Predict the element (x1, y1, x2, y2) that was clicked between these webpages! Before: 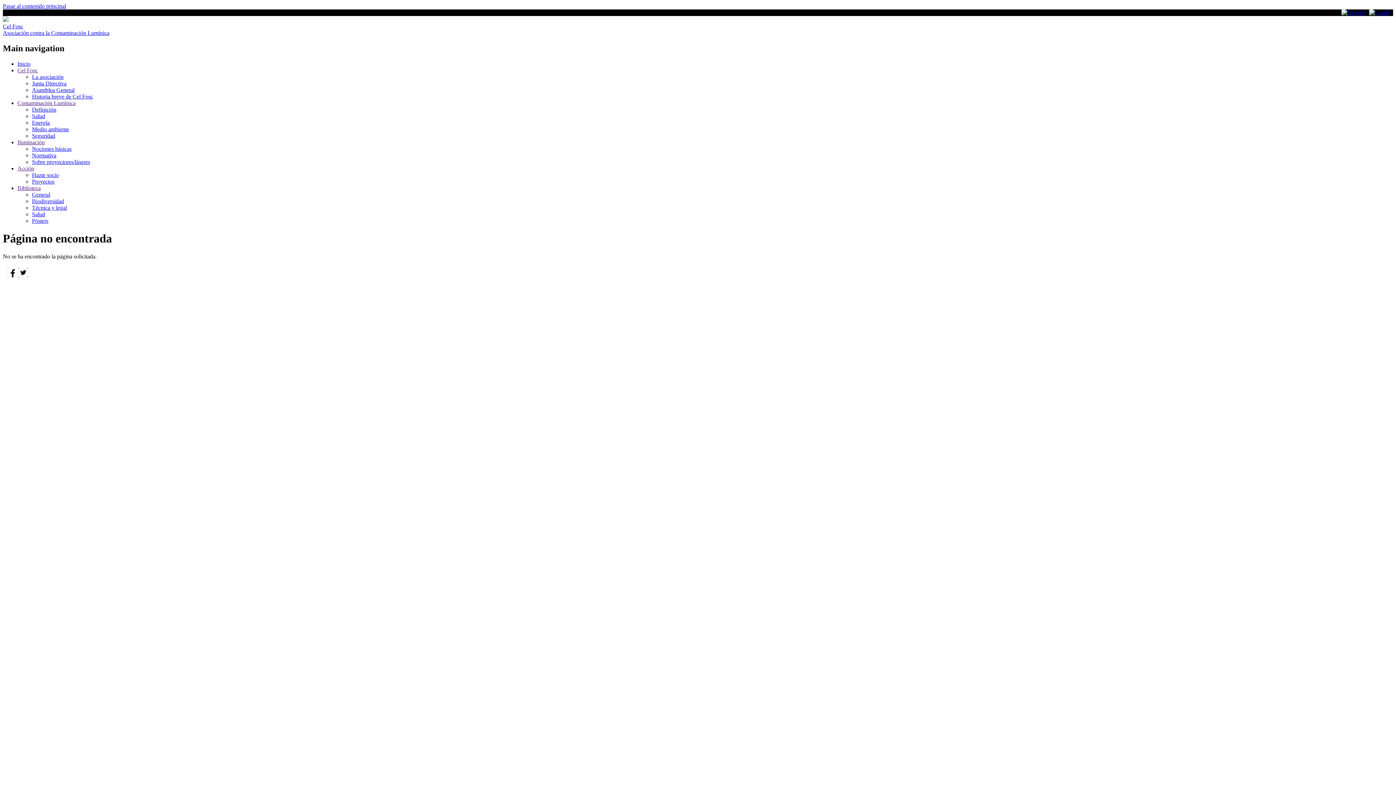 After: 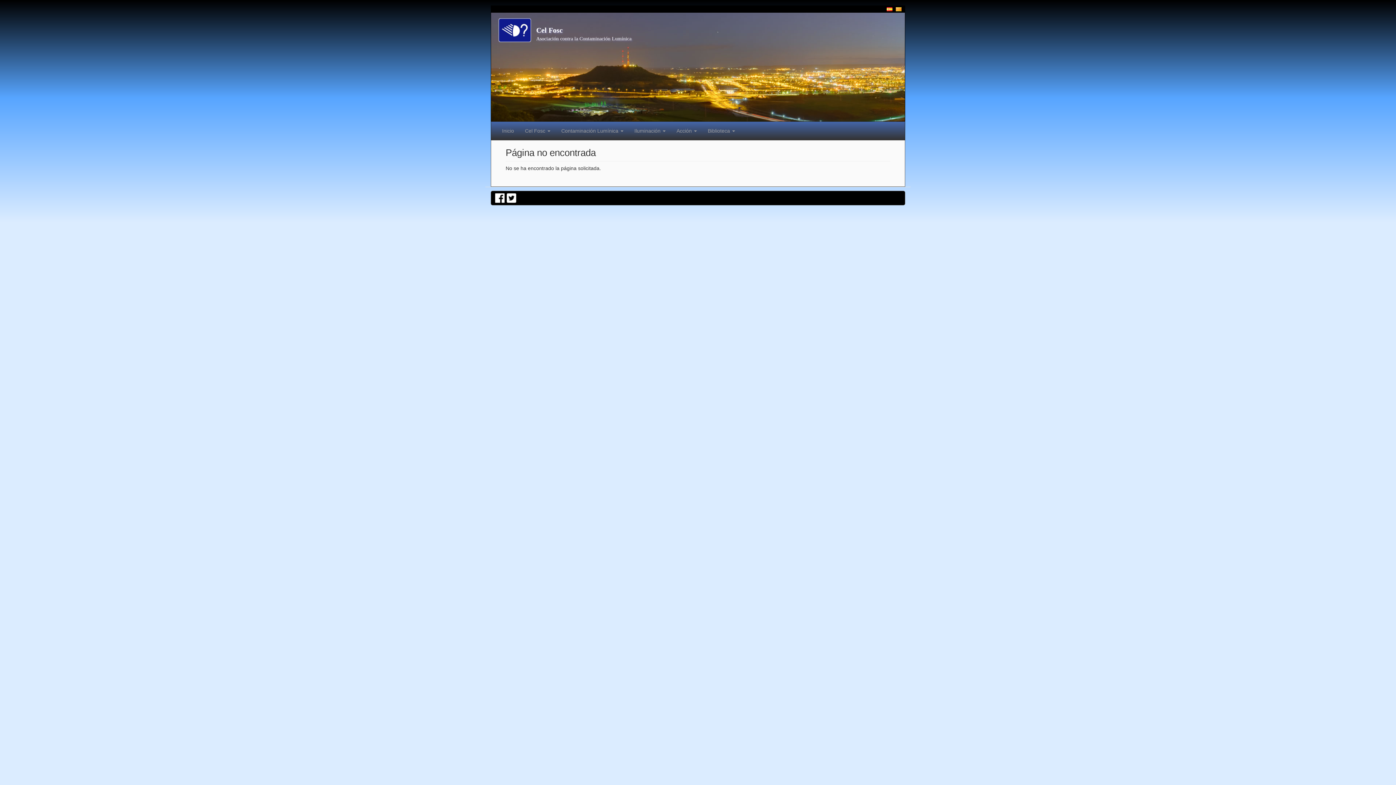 Action: bbox: (1341, 9, 1366, 15)